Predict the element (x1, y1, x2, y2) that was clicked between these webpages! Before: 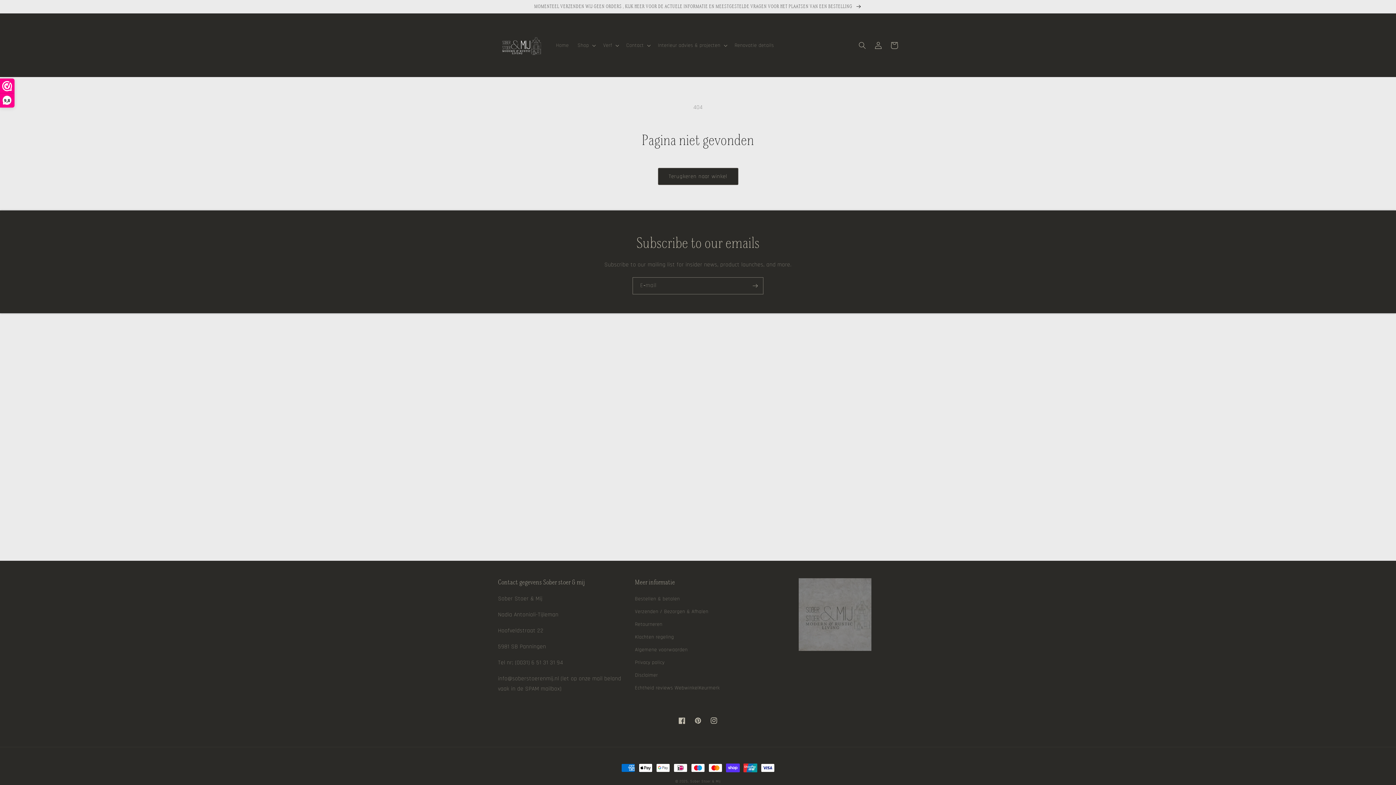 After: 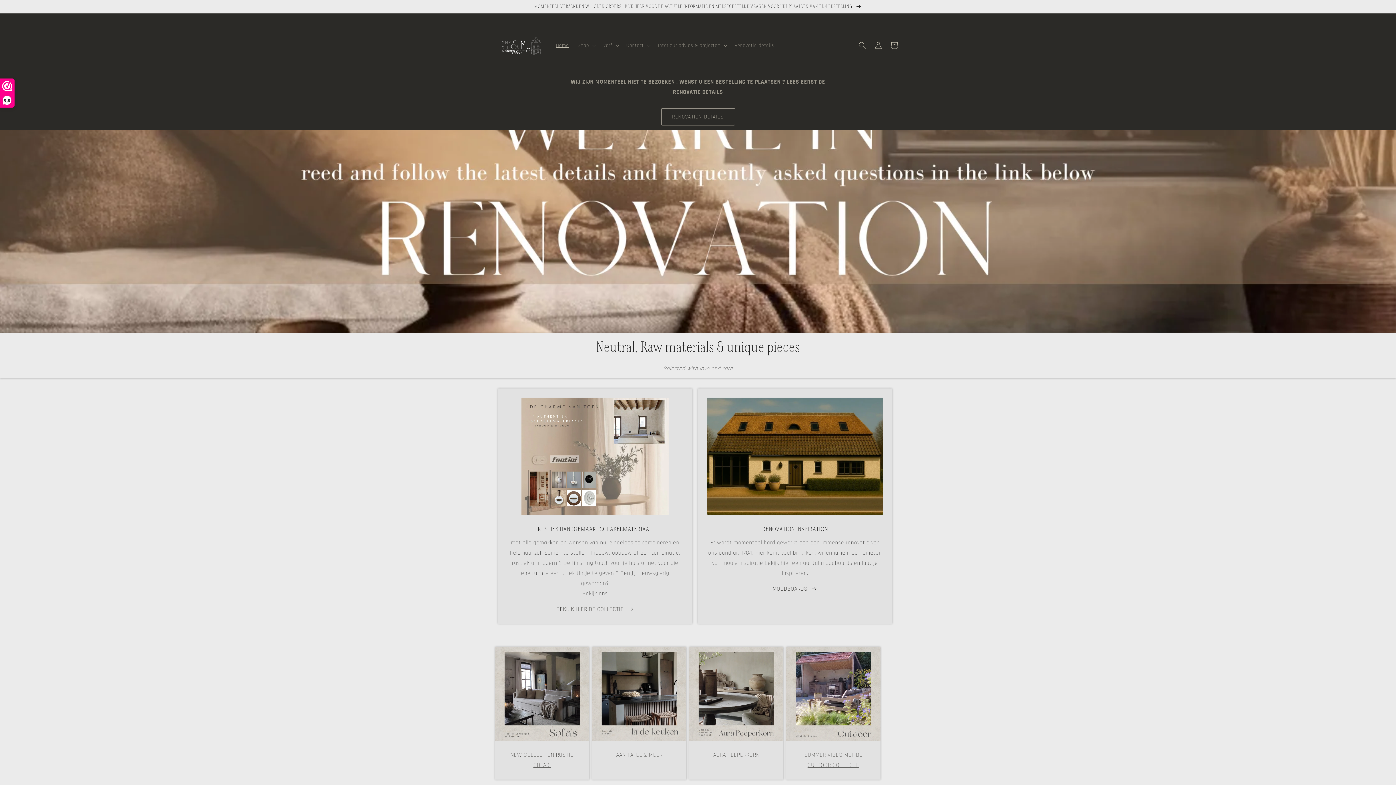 Action: label: Sober Stoer & Mij bbox: (690, 779, 720, 784)